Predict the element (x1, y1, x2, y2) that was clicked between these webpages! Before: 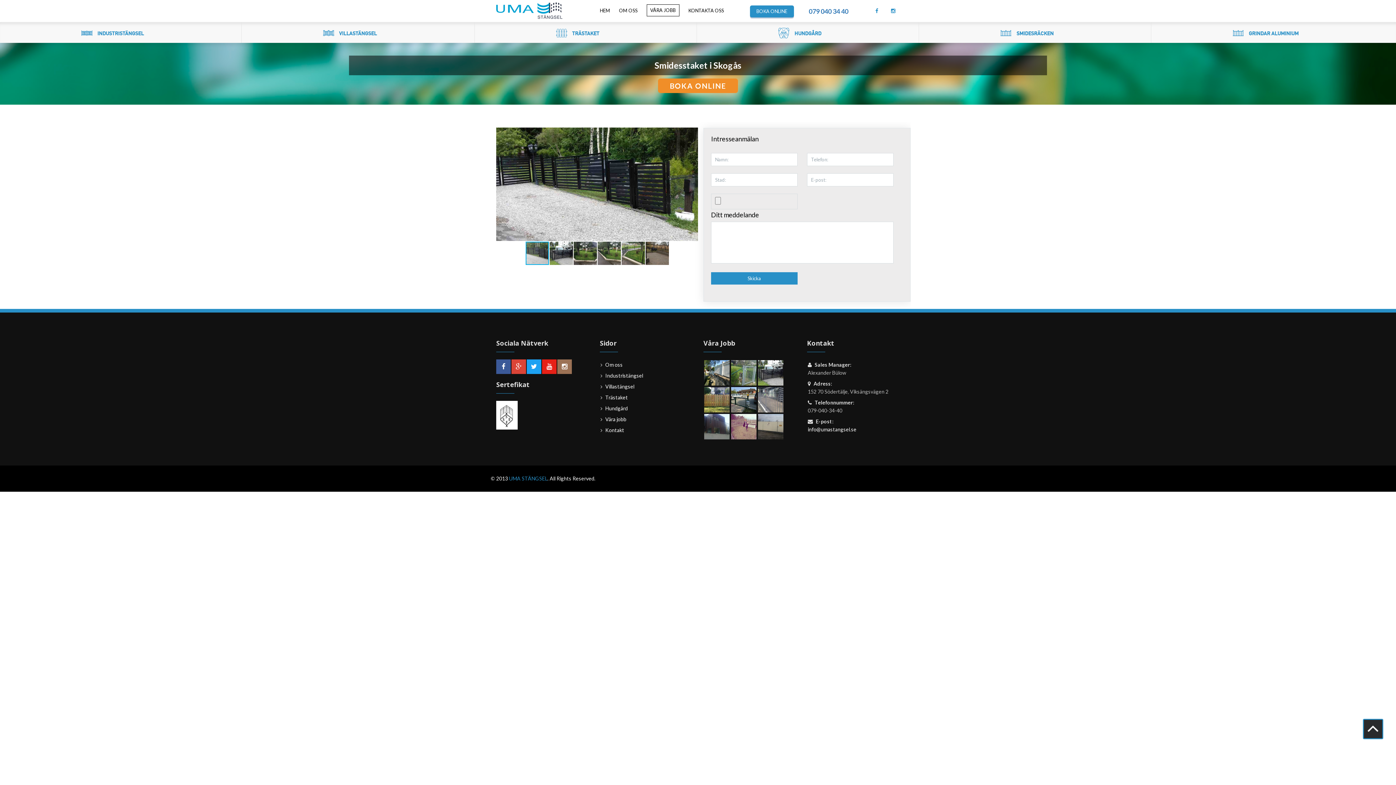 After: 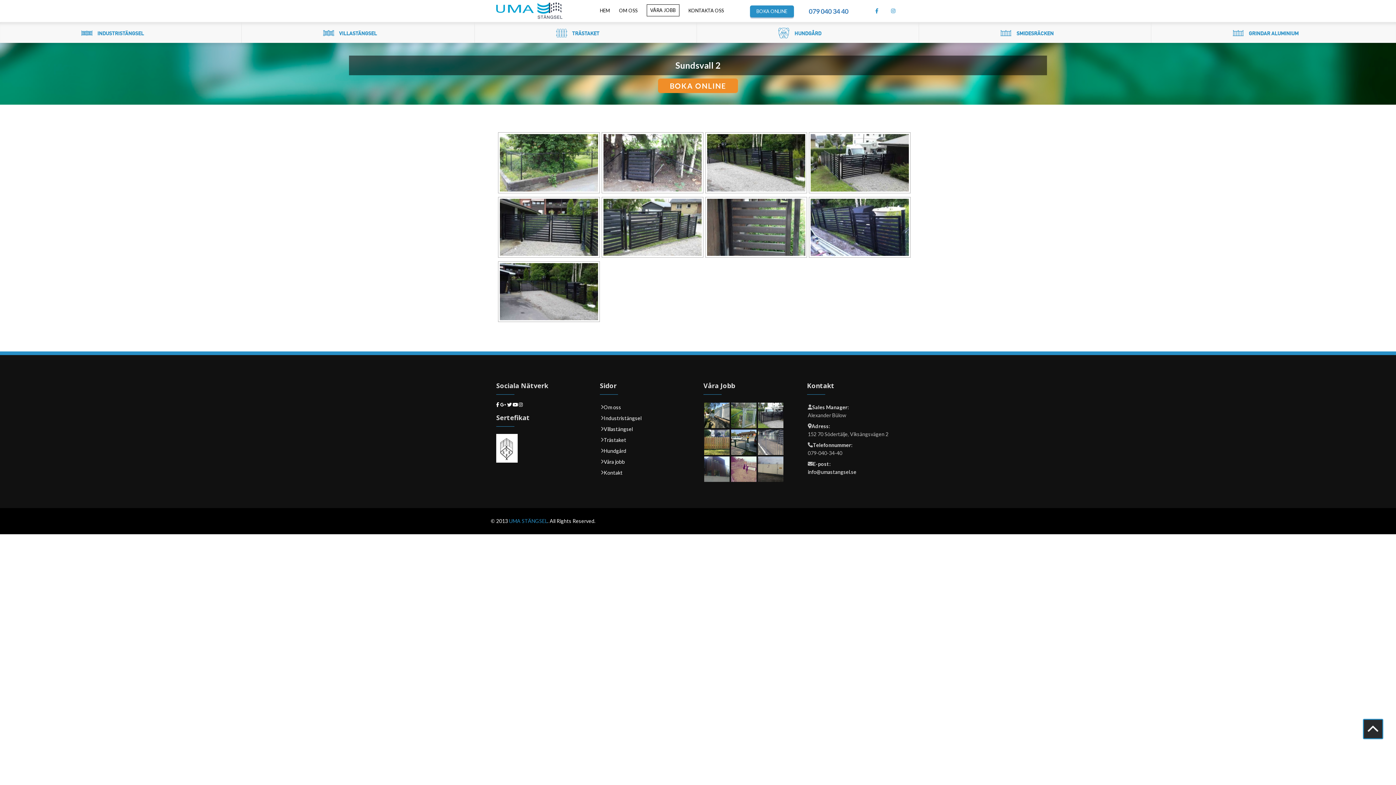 Action: bbox: (758, 381, 783, 387)